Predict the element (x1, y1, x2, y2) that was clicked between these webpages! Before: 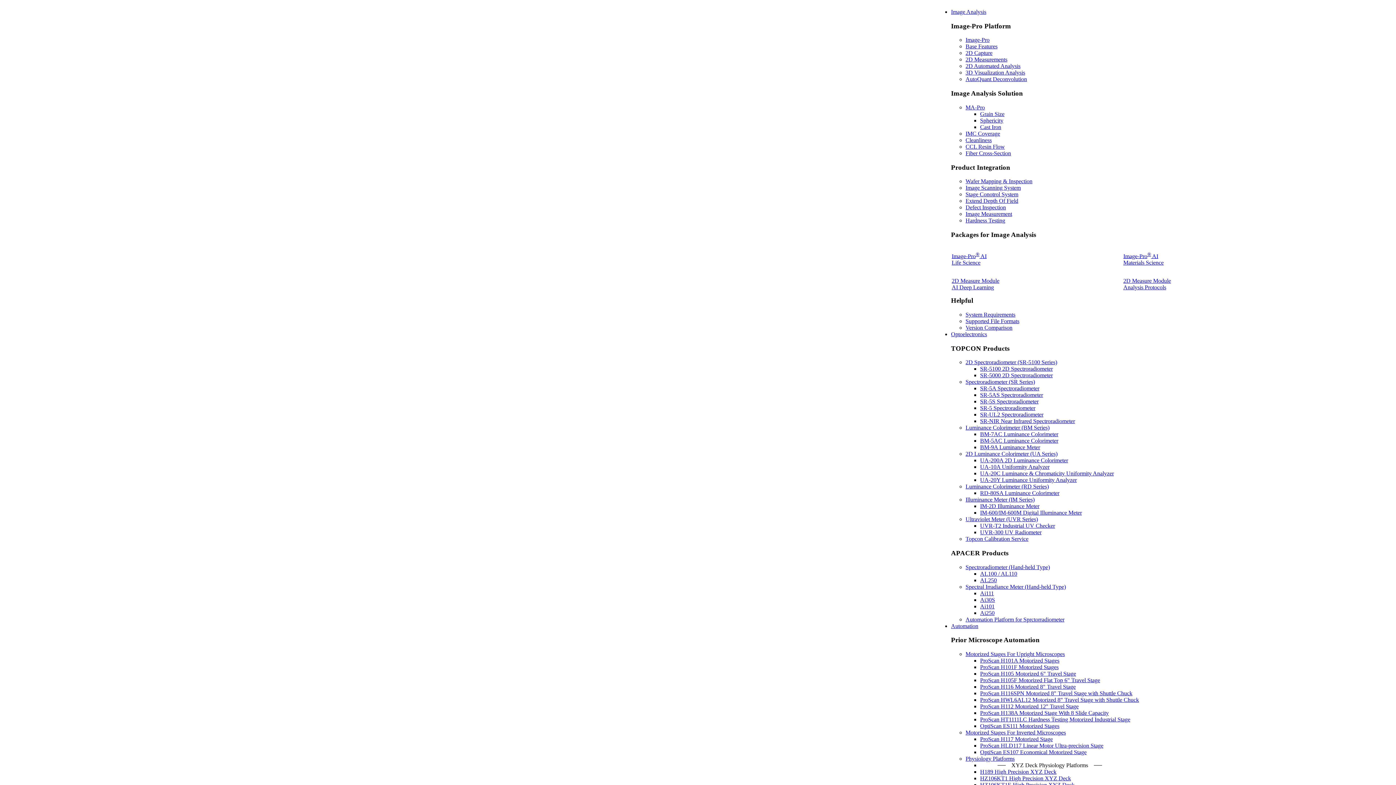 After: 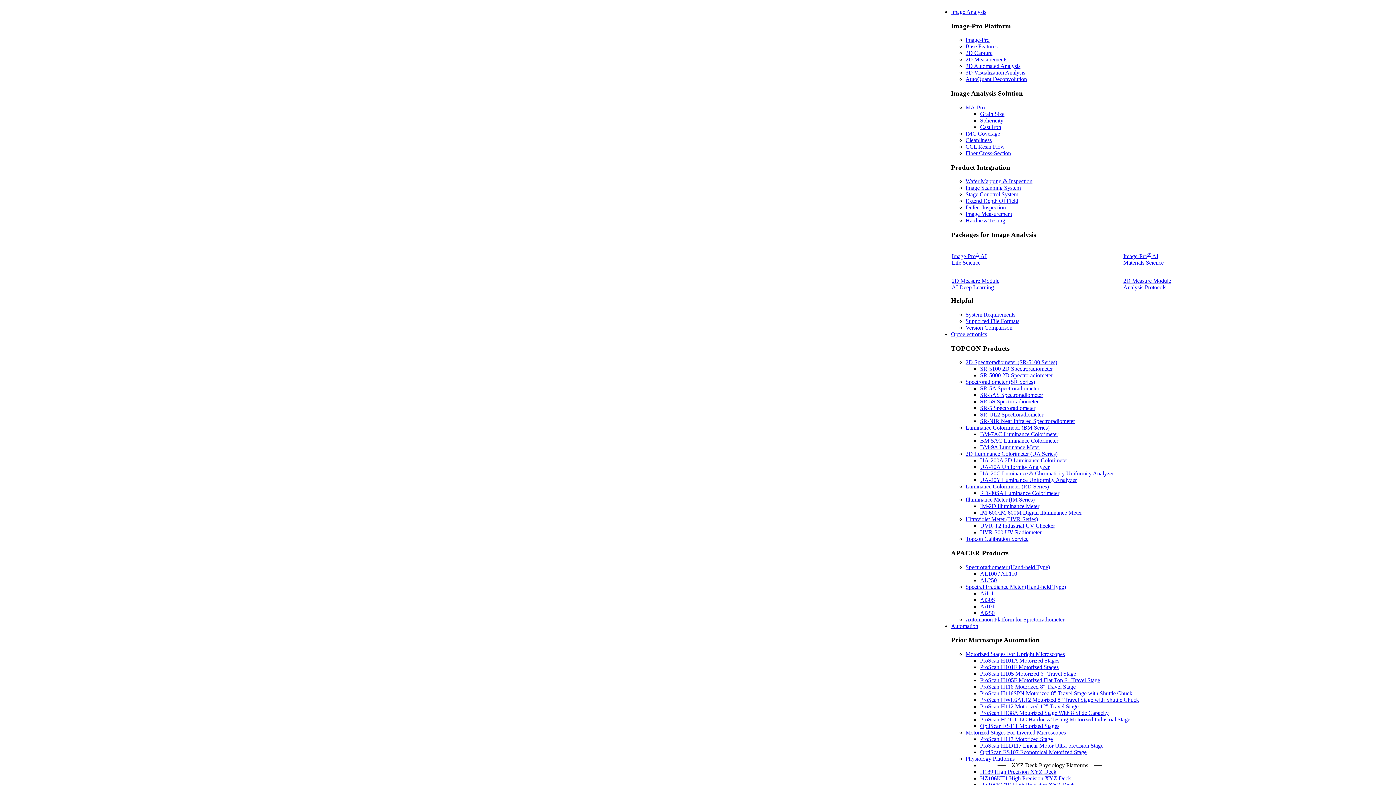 Action: label: IM-600/IM-600M Digital Illuminance Meter bbox: (980, 509, 1082, 516)